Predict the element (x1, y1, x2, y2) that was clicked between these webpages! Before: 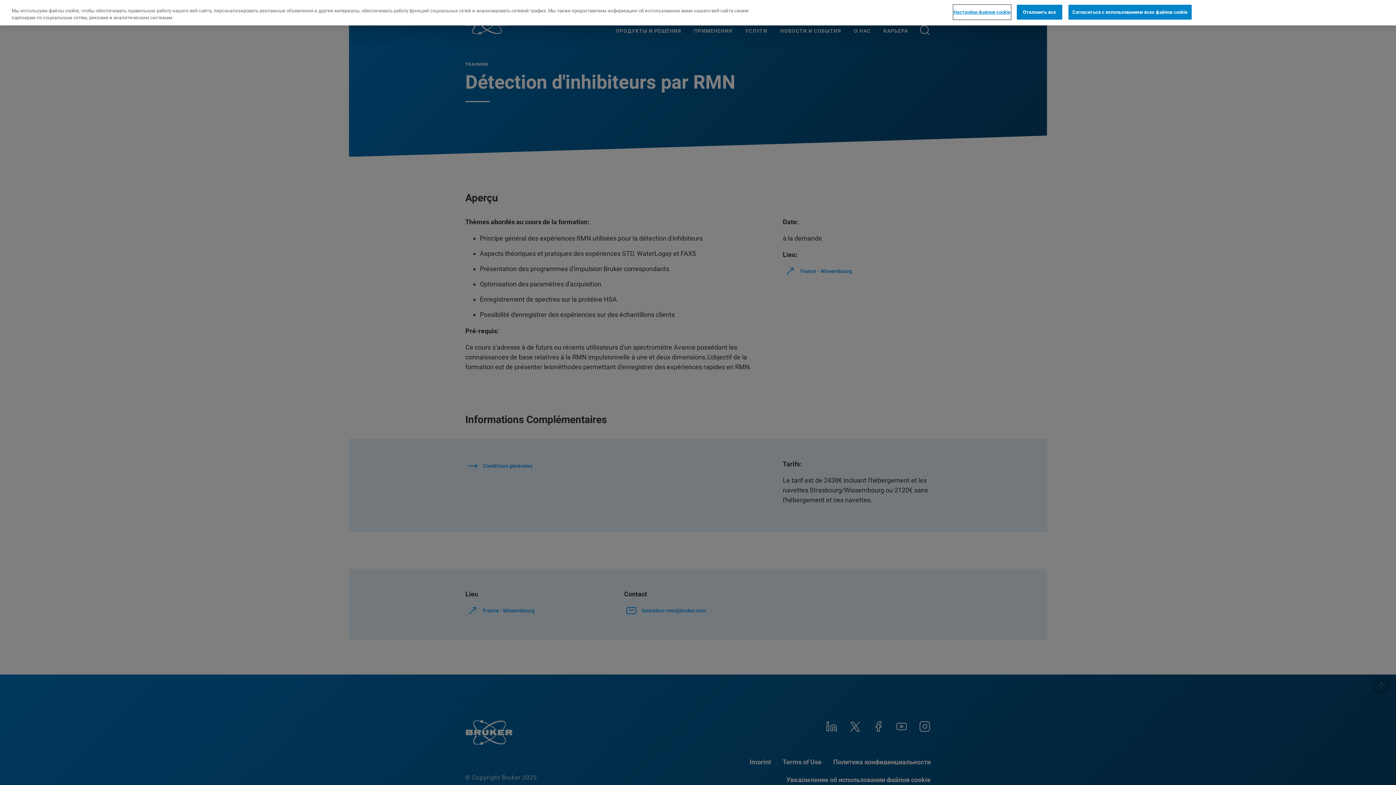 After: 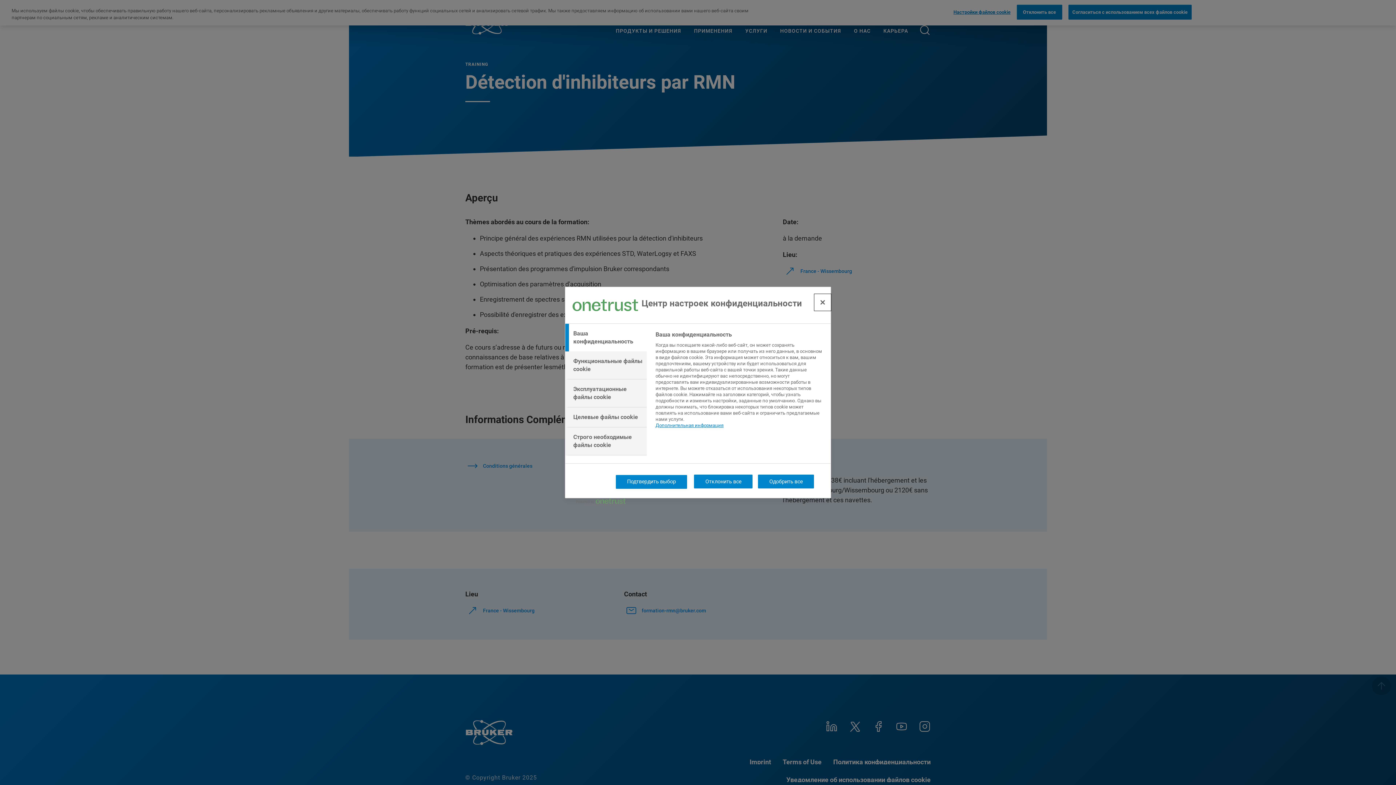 Action: label: Настройки файлов cookie bbox: (953, 5, 1010, 19)